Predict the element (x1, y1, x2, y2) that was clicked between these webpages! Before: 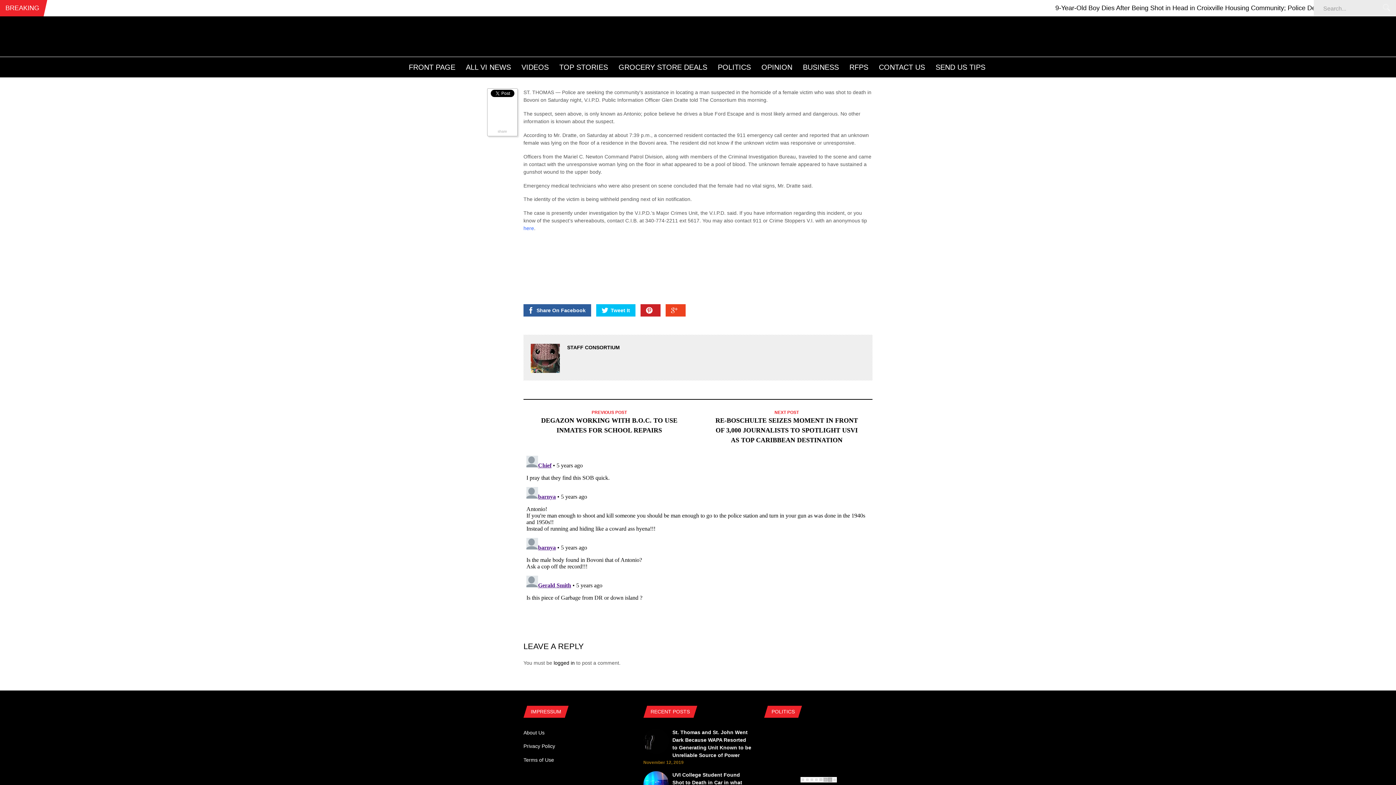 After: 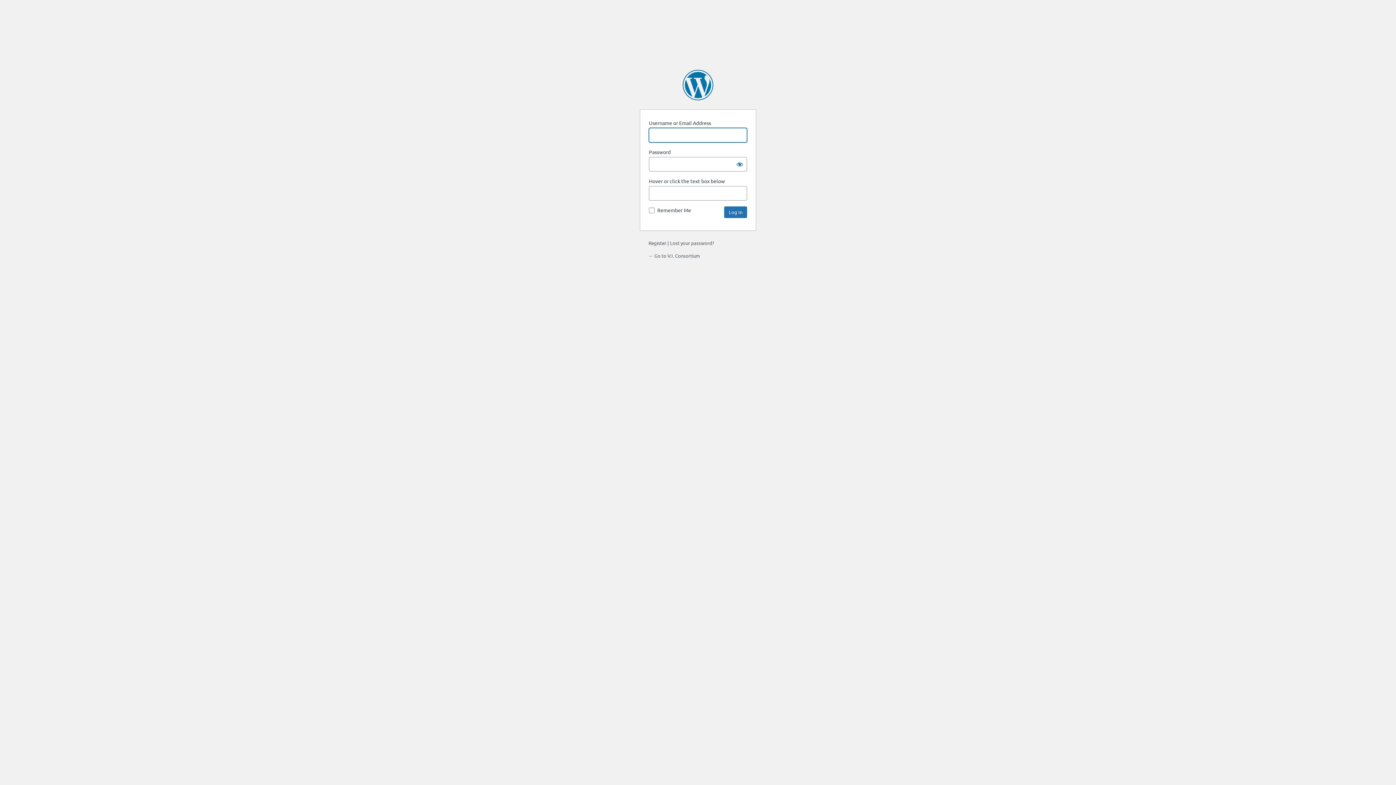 Action: bbox: (553, 660, 574, 666) label: logged in